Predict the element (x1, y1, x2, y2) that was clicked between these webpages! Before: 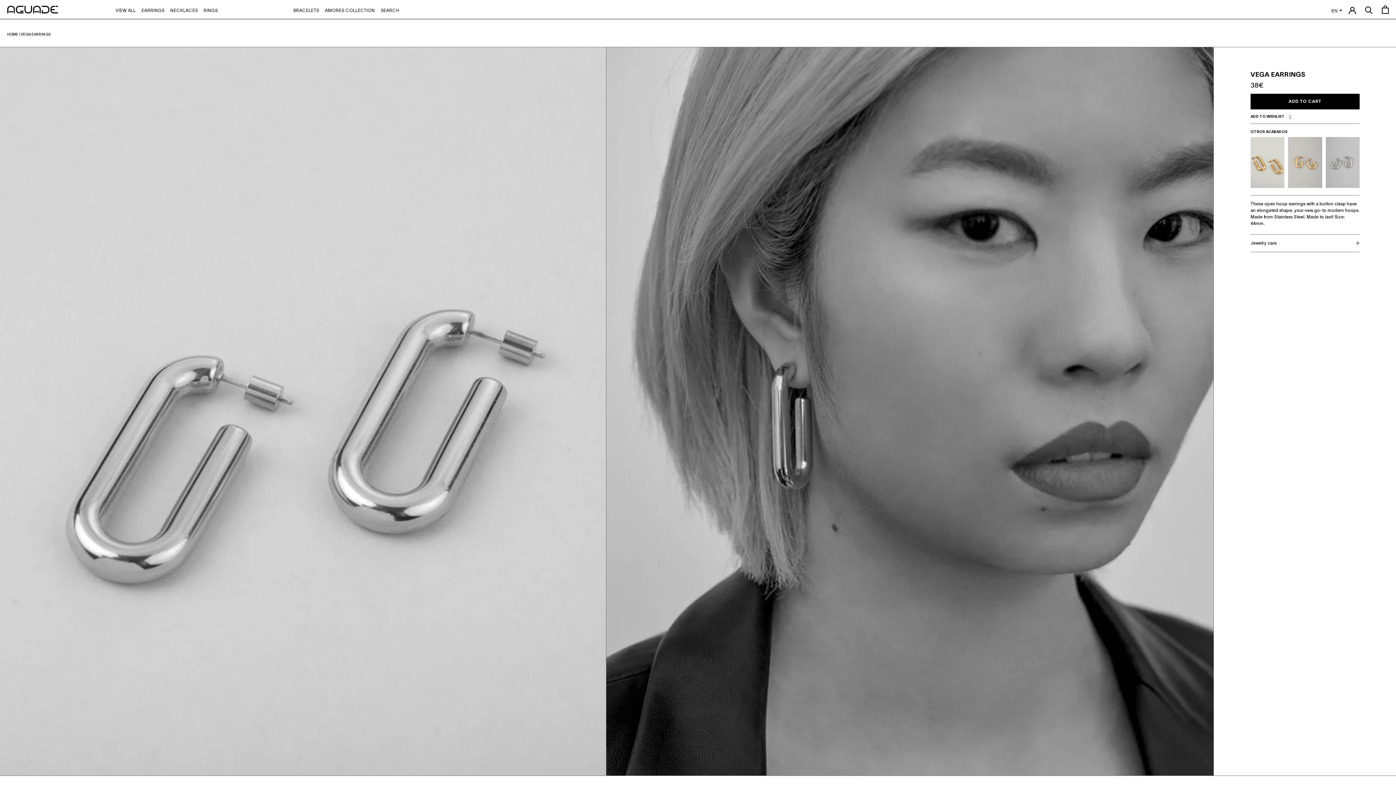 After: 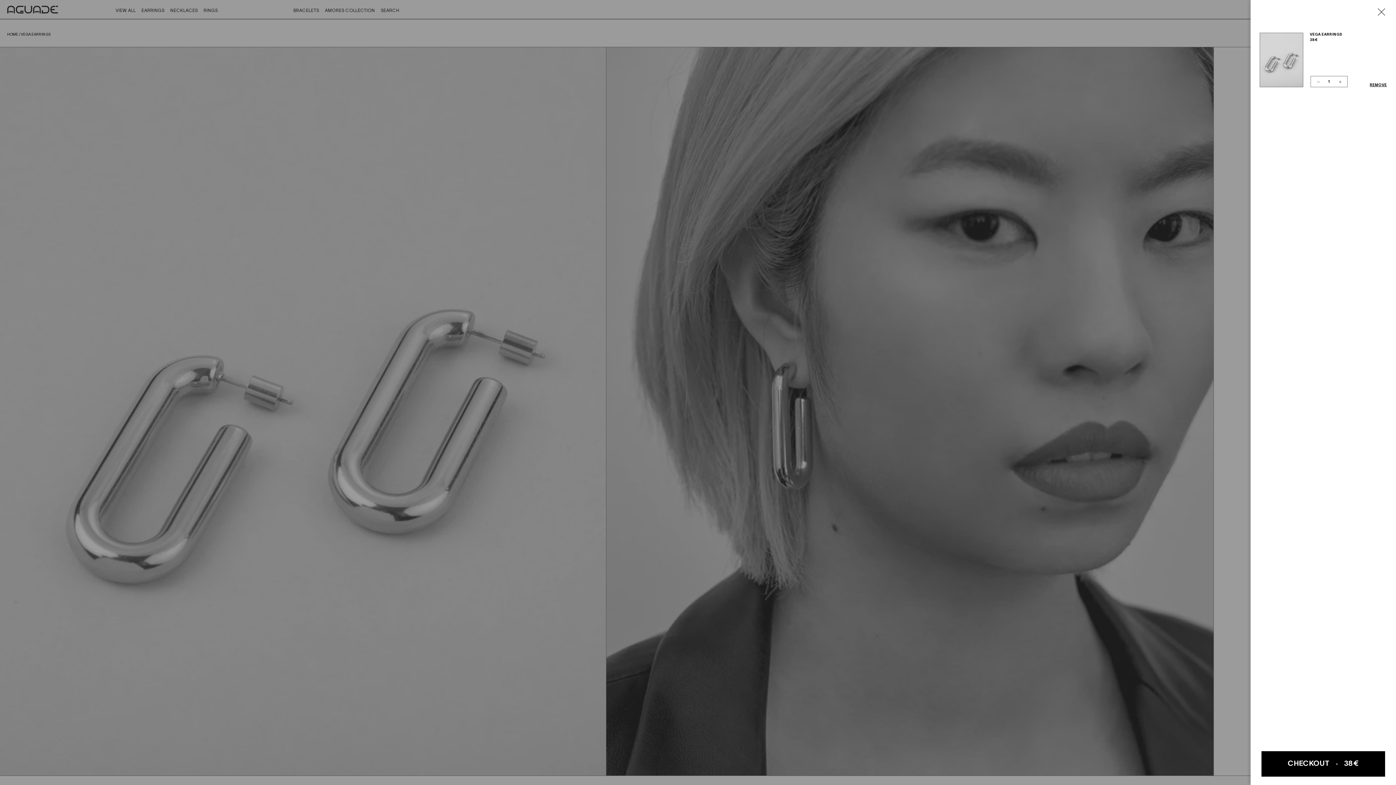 Action: label: ADD TO CART bbox: (1250, 93, 1360, 109)